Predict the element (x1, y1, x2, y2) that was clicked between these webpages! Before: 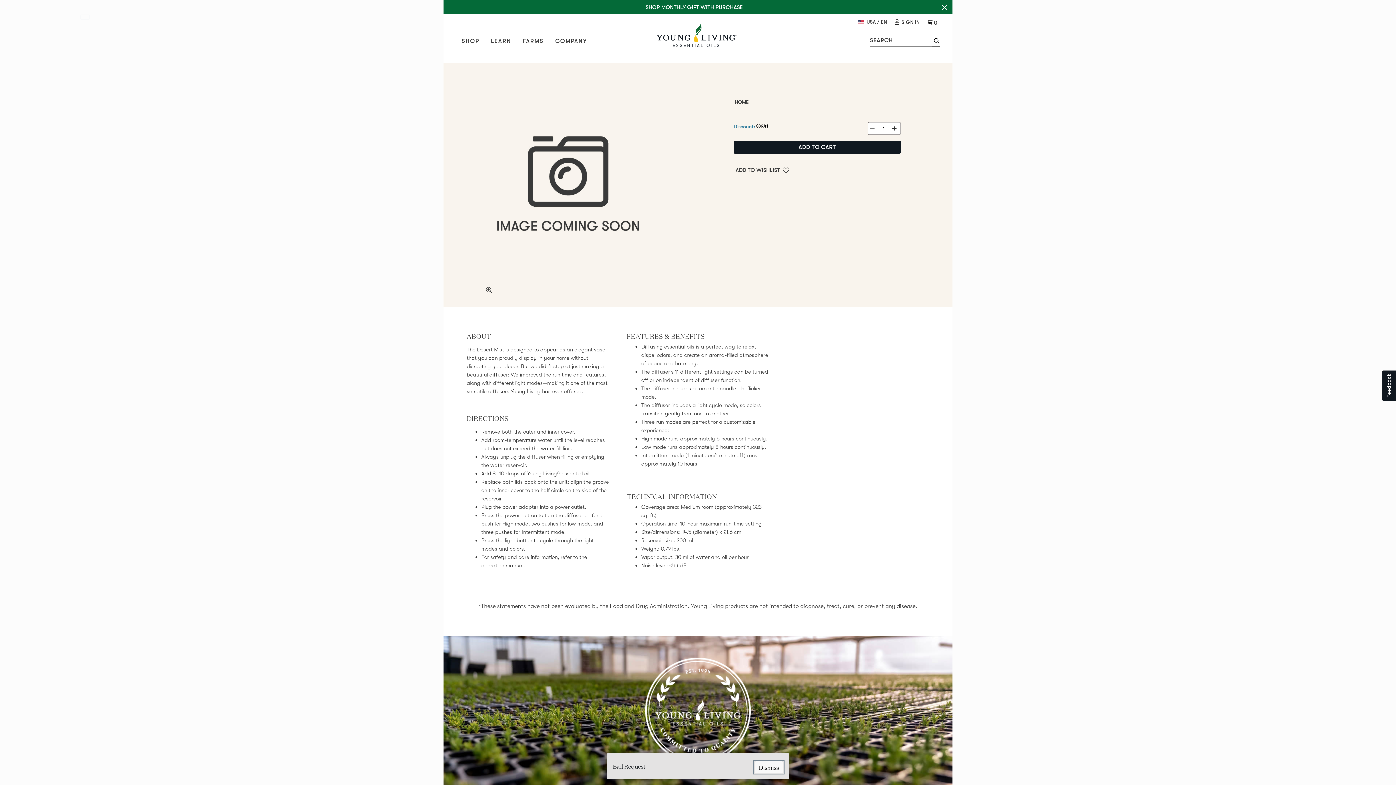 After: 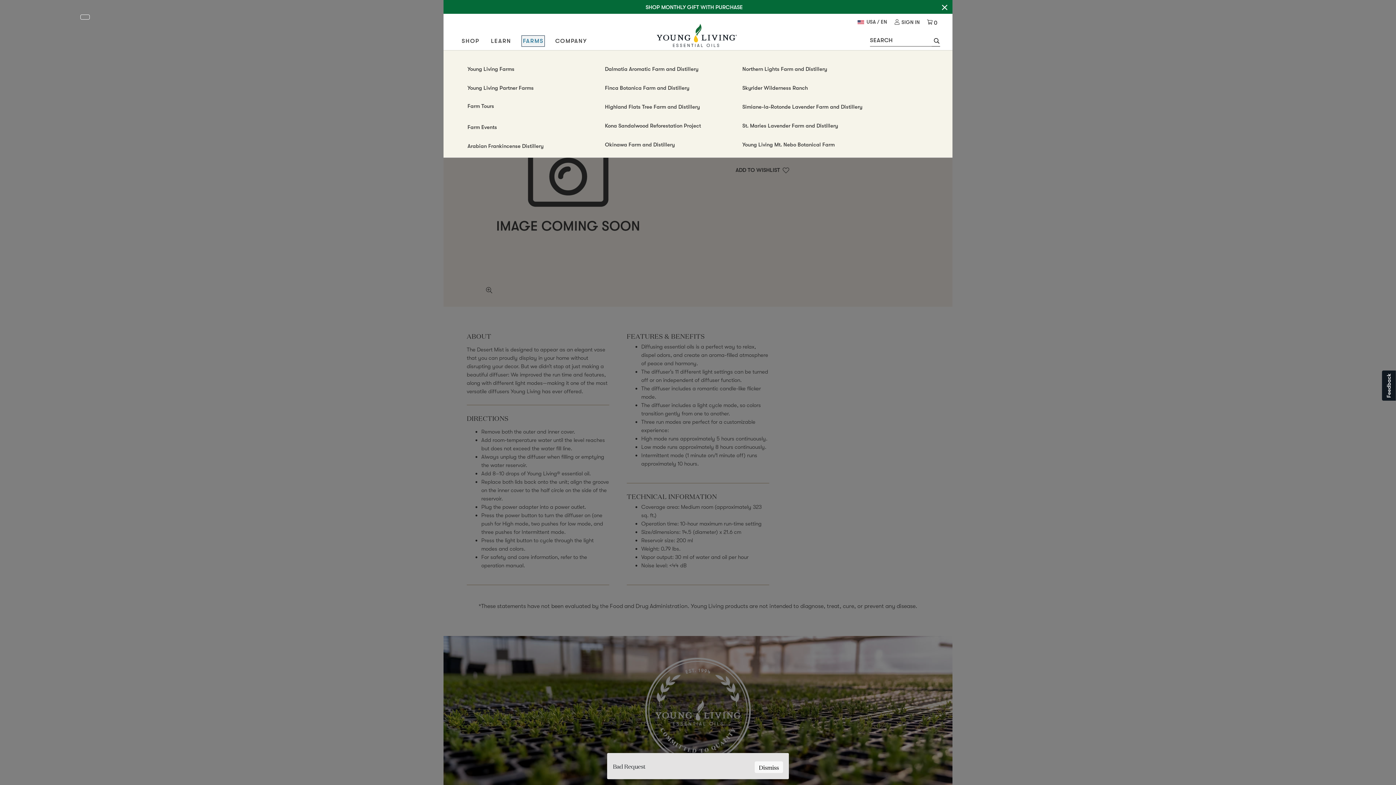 Action: label: FARMS bbox: (523, 36, 543, 45)